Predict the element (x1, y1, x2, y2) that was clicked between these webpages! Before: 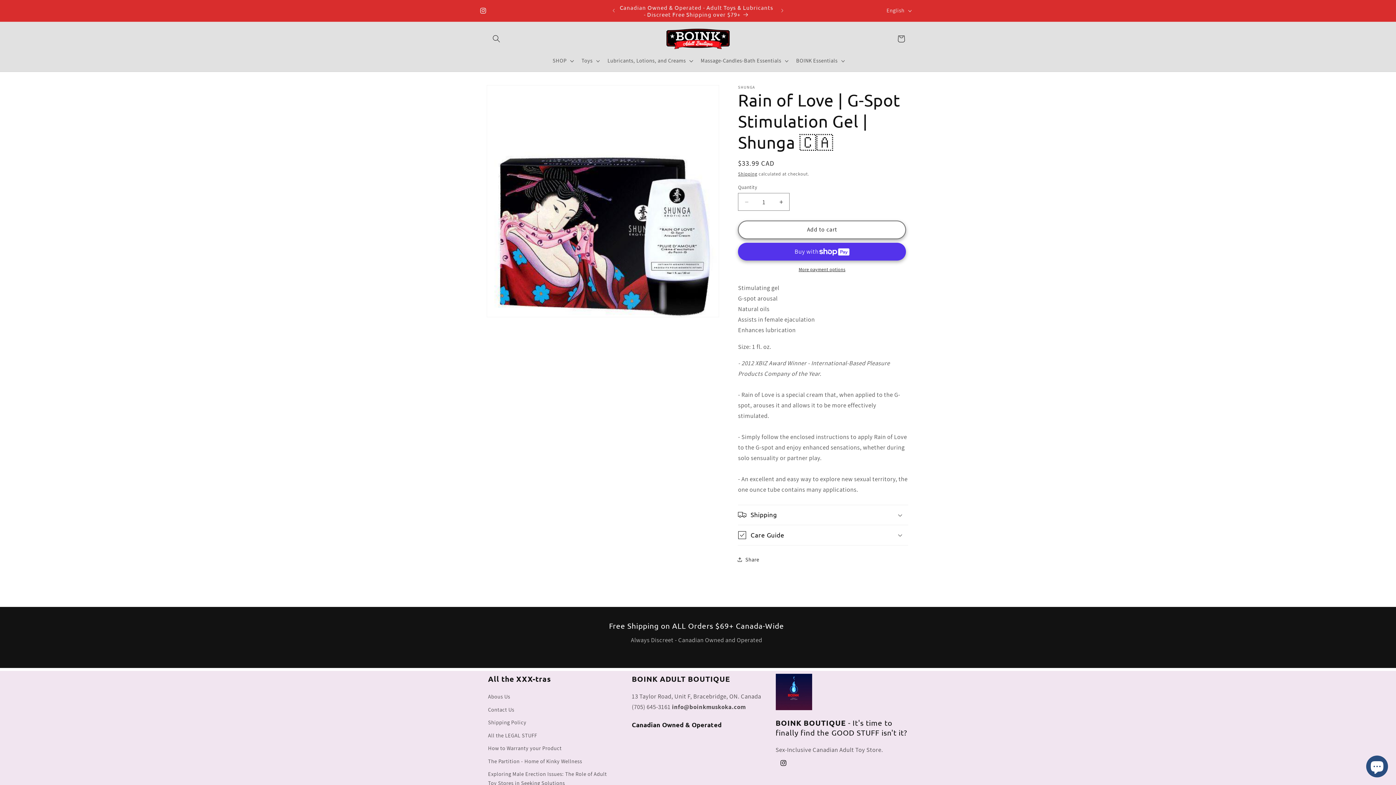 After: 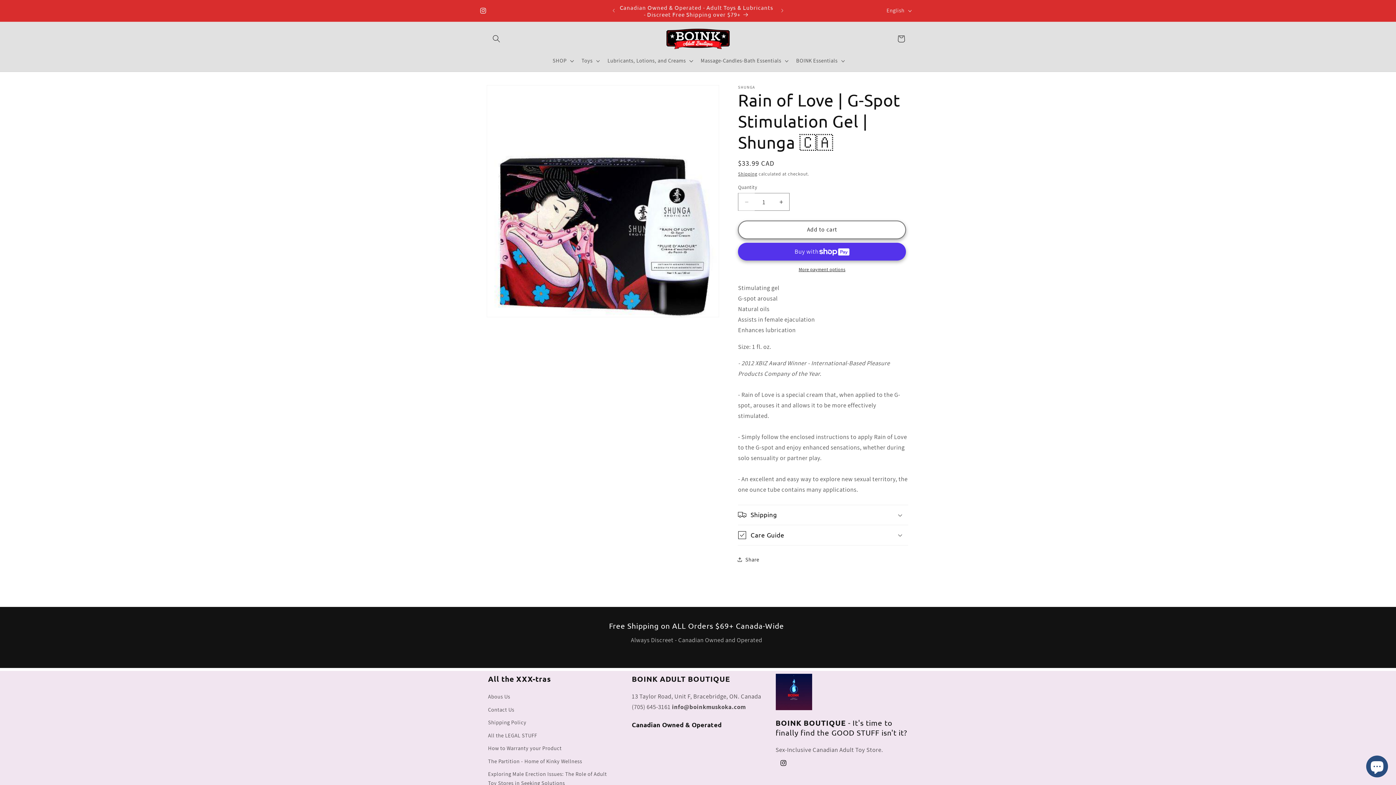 Action: label: Decrease quantity for Rain of Love | G-Spot Stimulation Gel | Shunga 🇨🇦 bbox: (738, 193, 755, 211)